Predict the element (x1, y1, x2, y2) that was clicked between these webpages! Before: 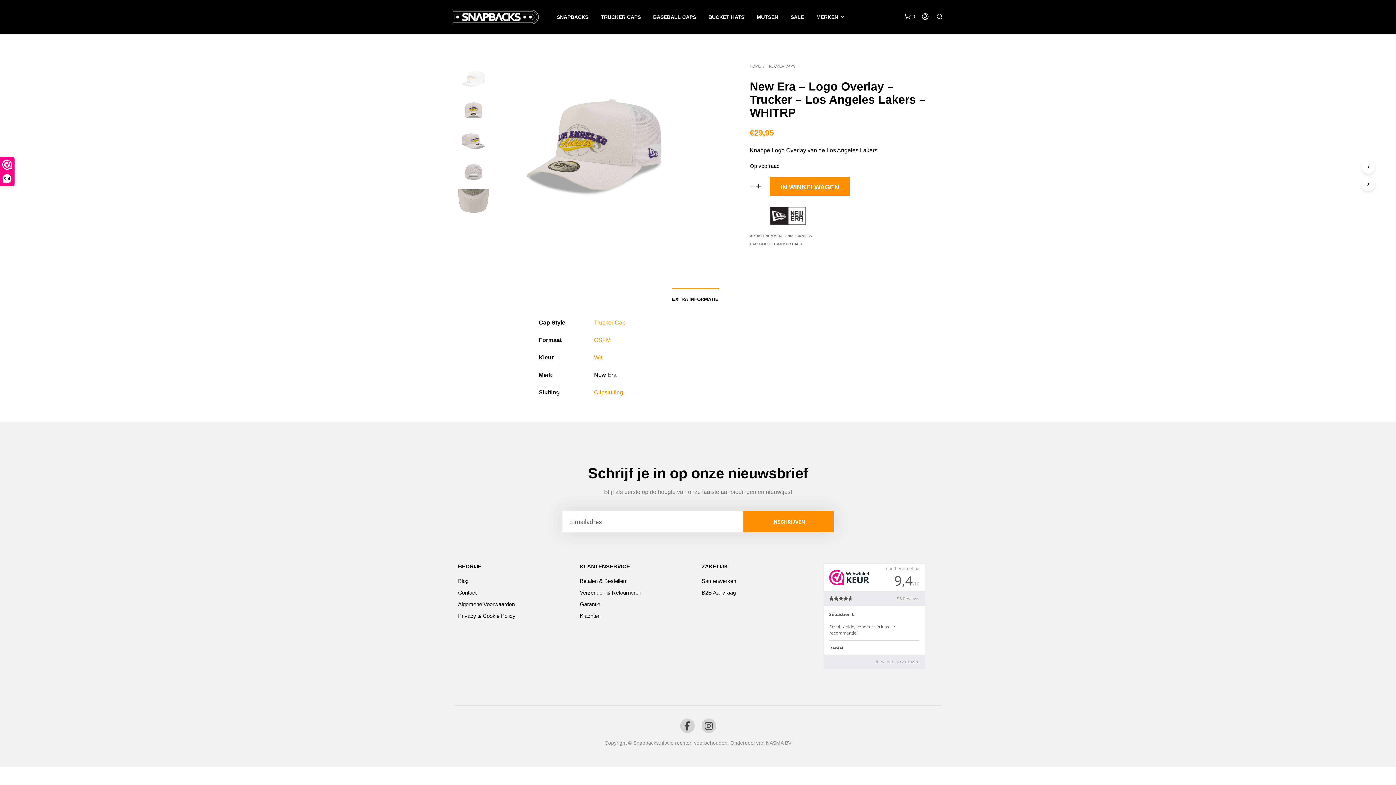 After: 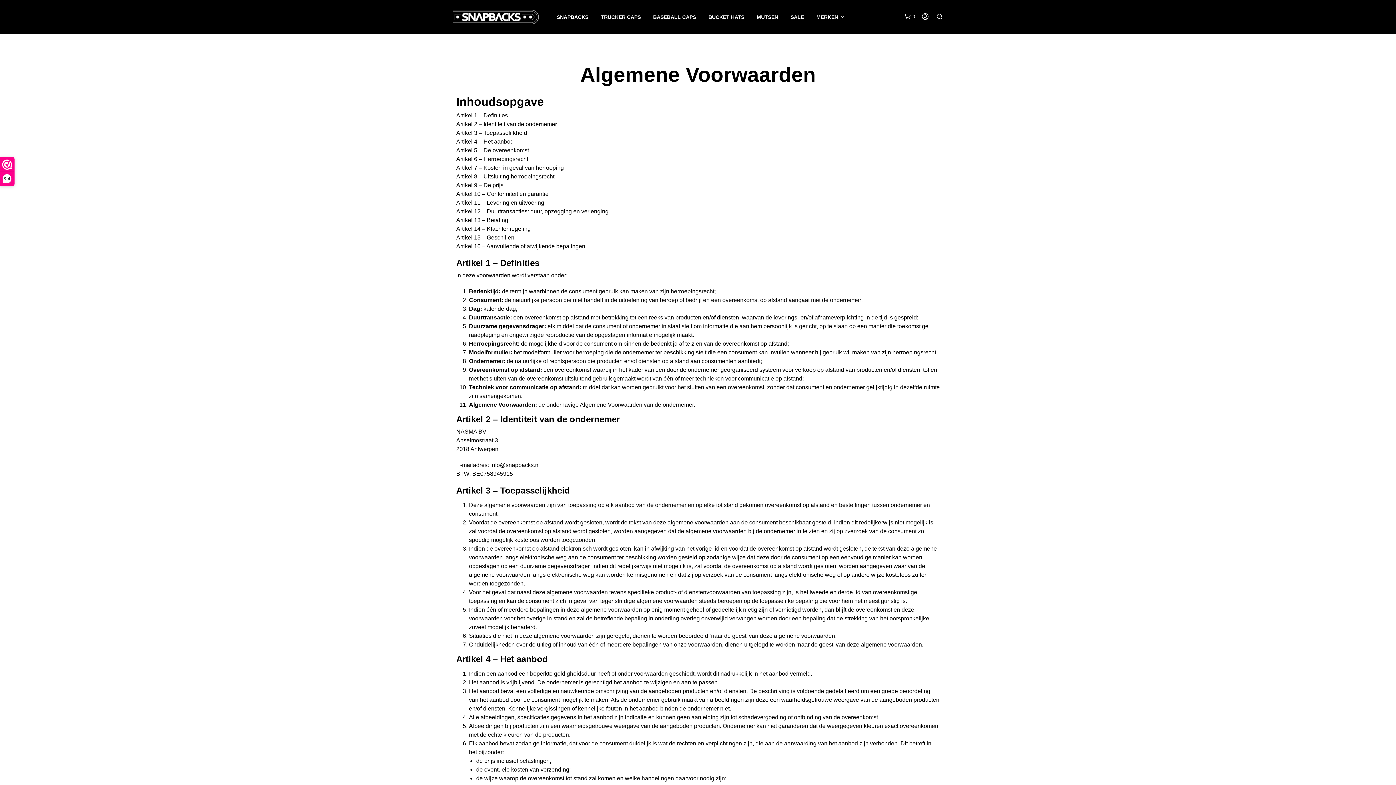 Action: bbox: (458, 601, 514, 607) label: Algemene Voorwaarden